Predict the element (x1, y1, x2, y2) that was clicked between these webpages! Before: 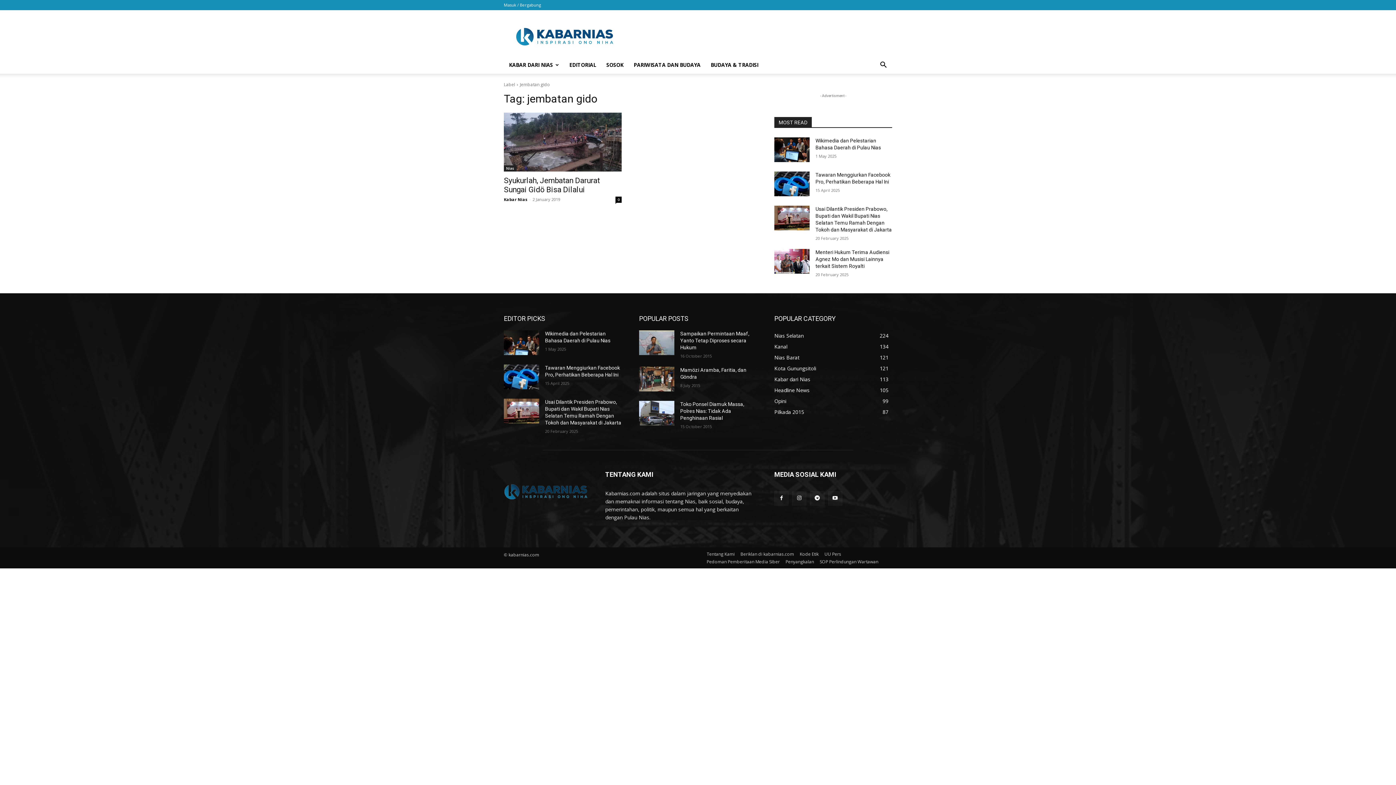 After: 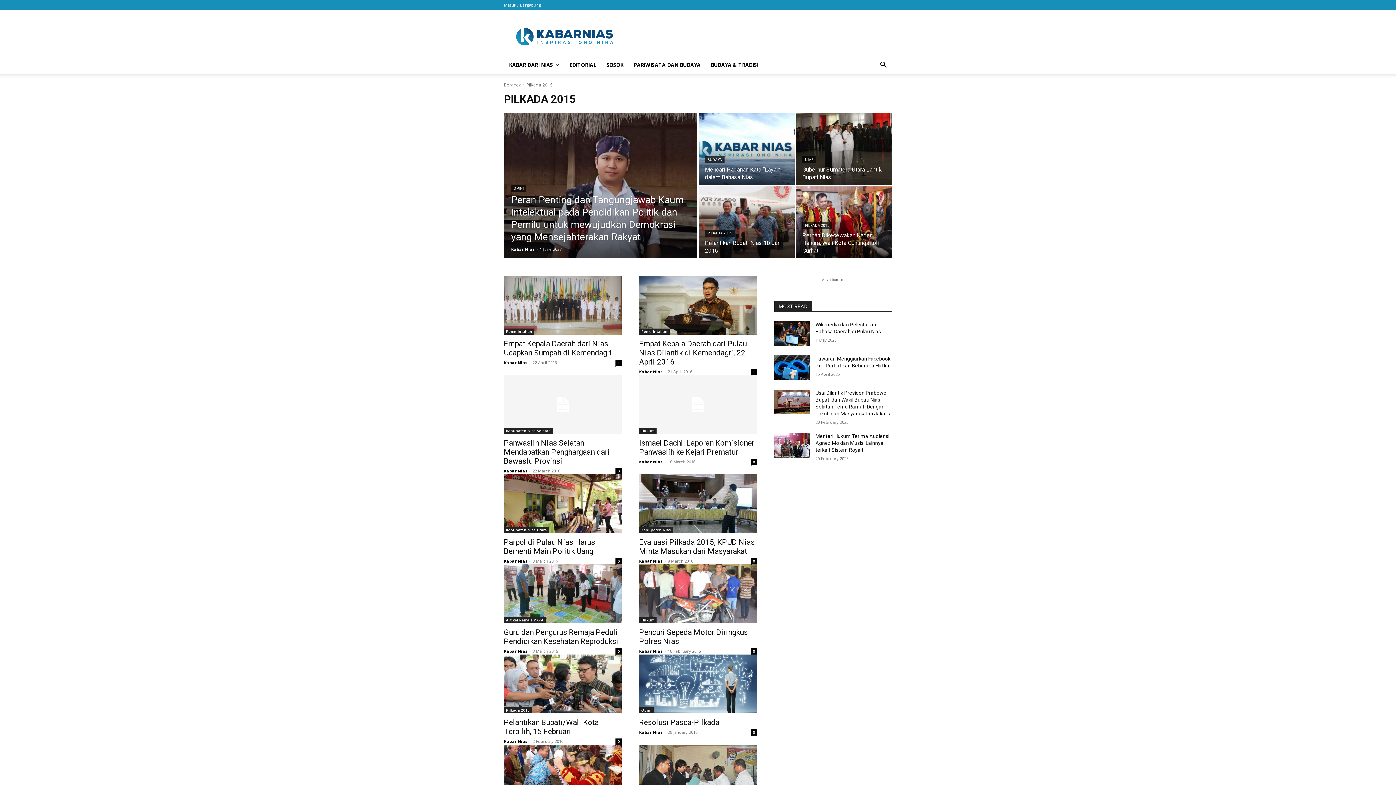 Action: label: Pilkada 2015
87 bbox: (774, 408, 804, 415)